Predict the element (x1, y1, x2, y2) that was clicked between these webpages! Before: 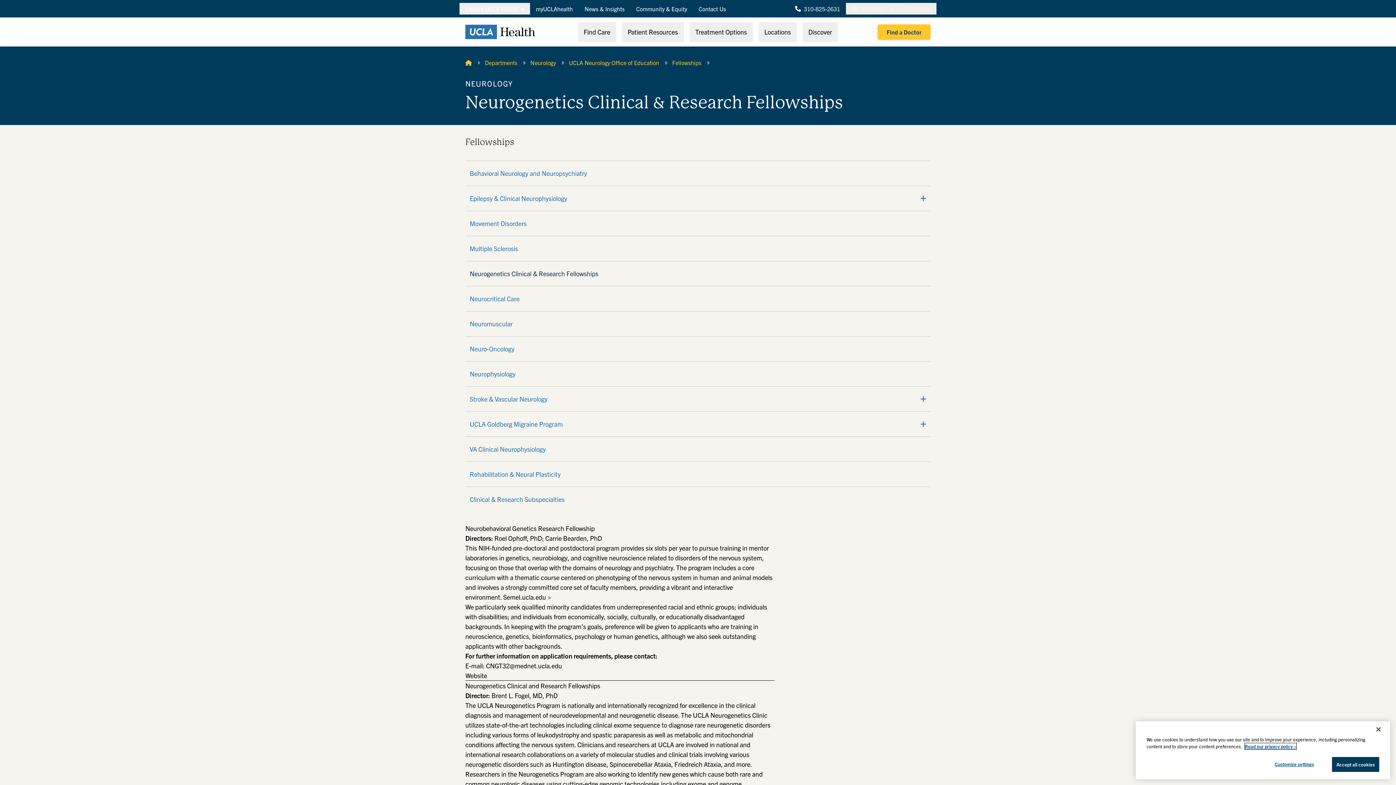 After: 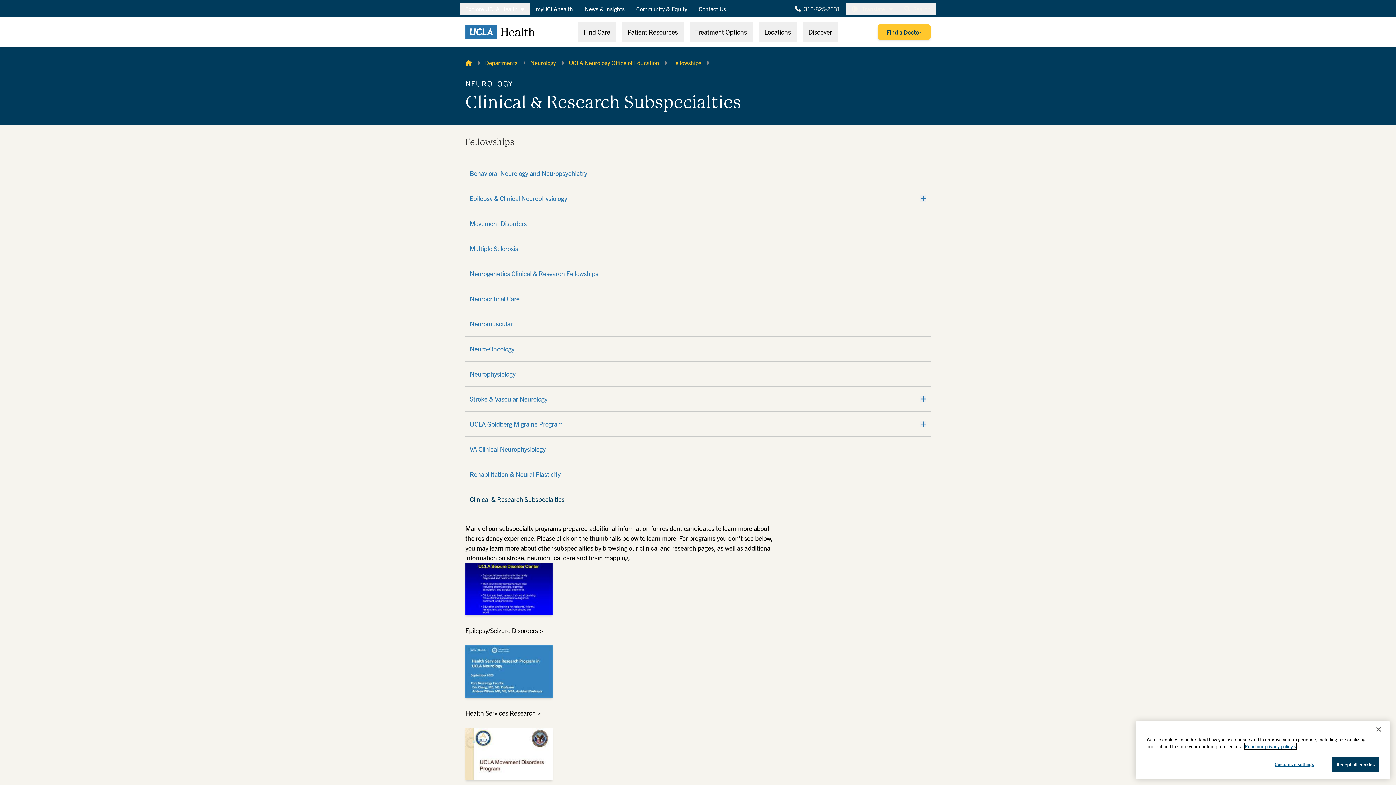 Action: bbox: (469, 494, 926, 504) label: Clinical & Research Subspecialties